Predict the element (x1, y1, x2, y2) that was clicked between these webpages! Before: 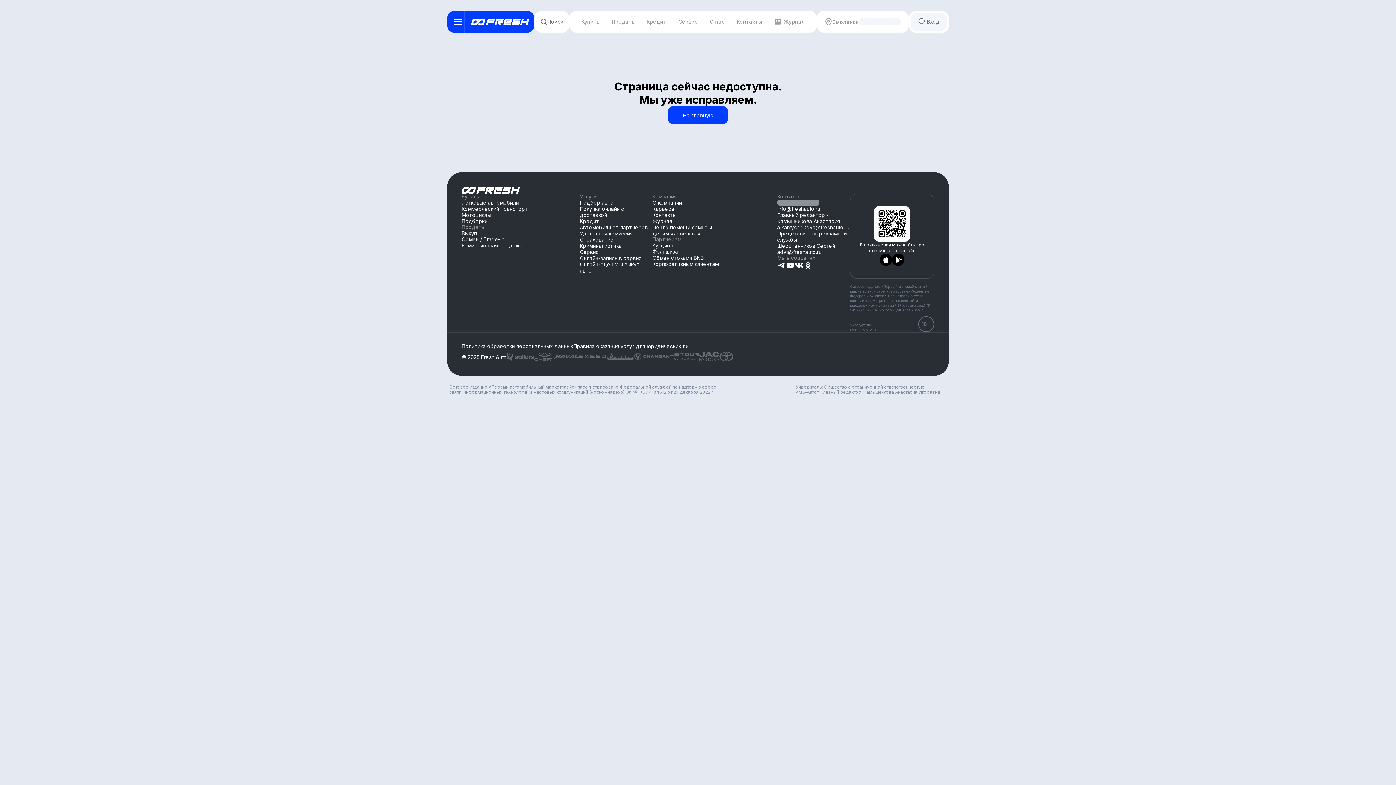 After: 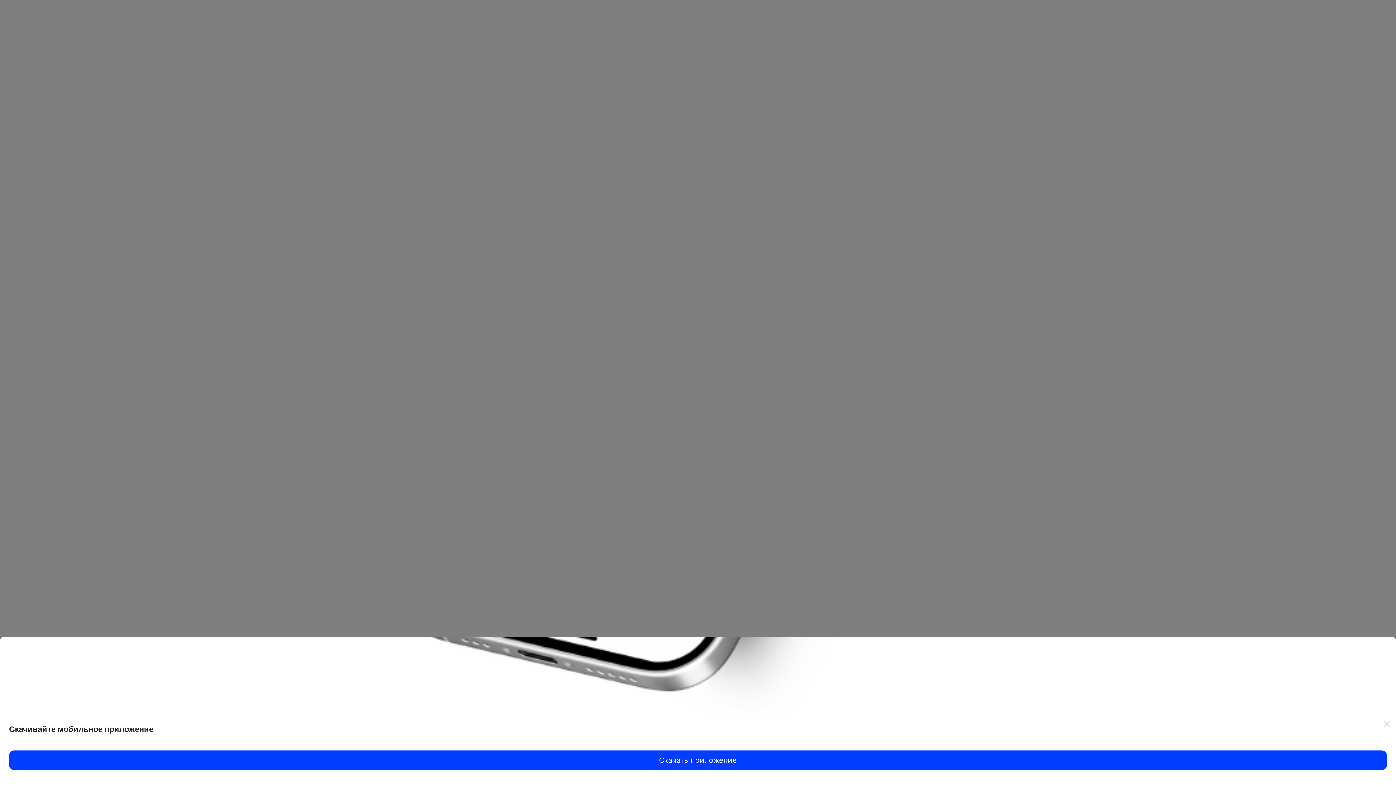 Action: label: На главную bbox: (668, 106, 728, 124)